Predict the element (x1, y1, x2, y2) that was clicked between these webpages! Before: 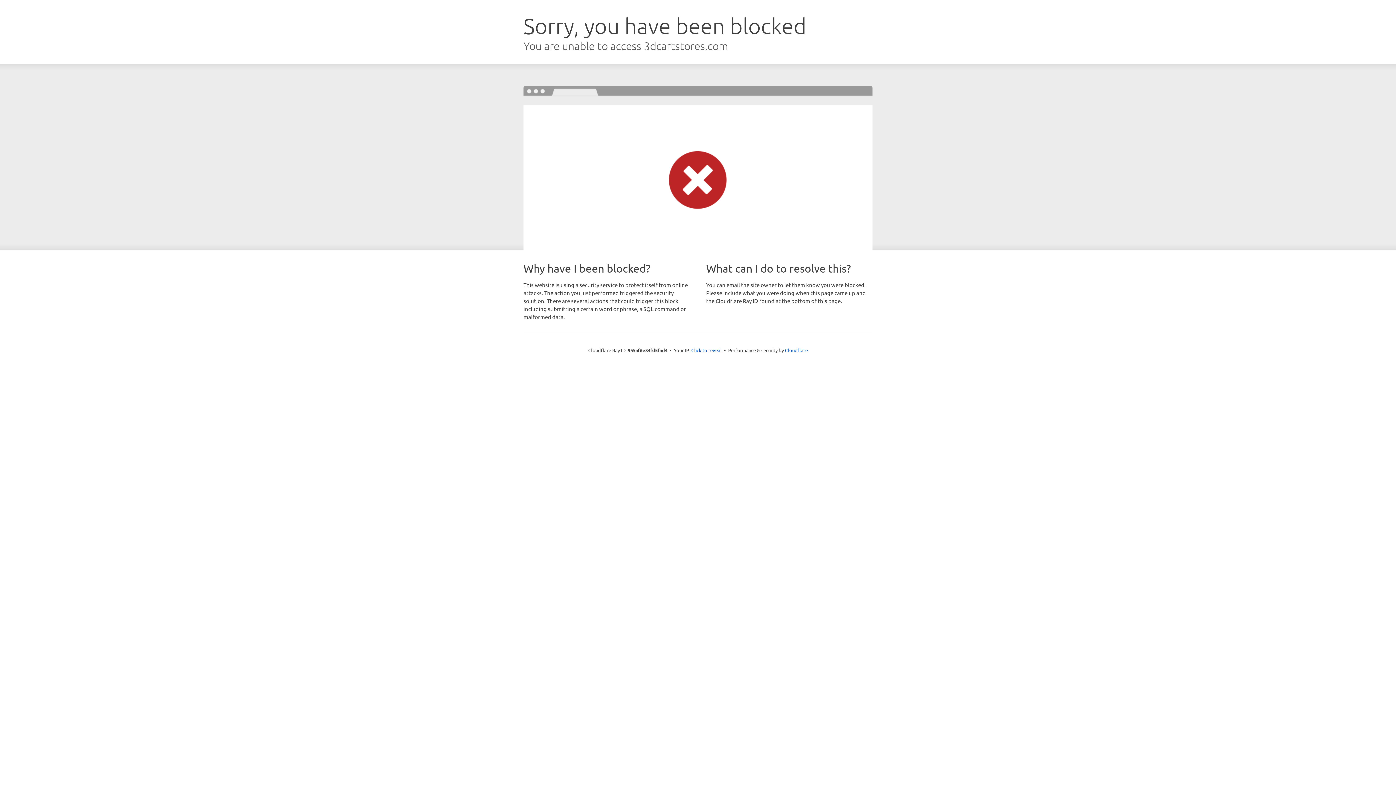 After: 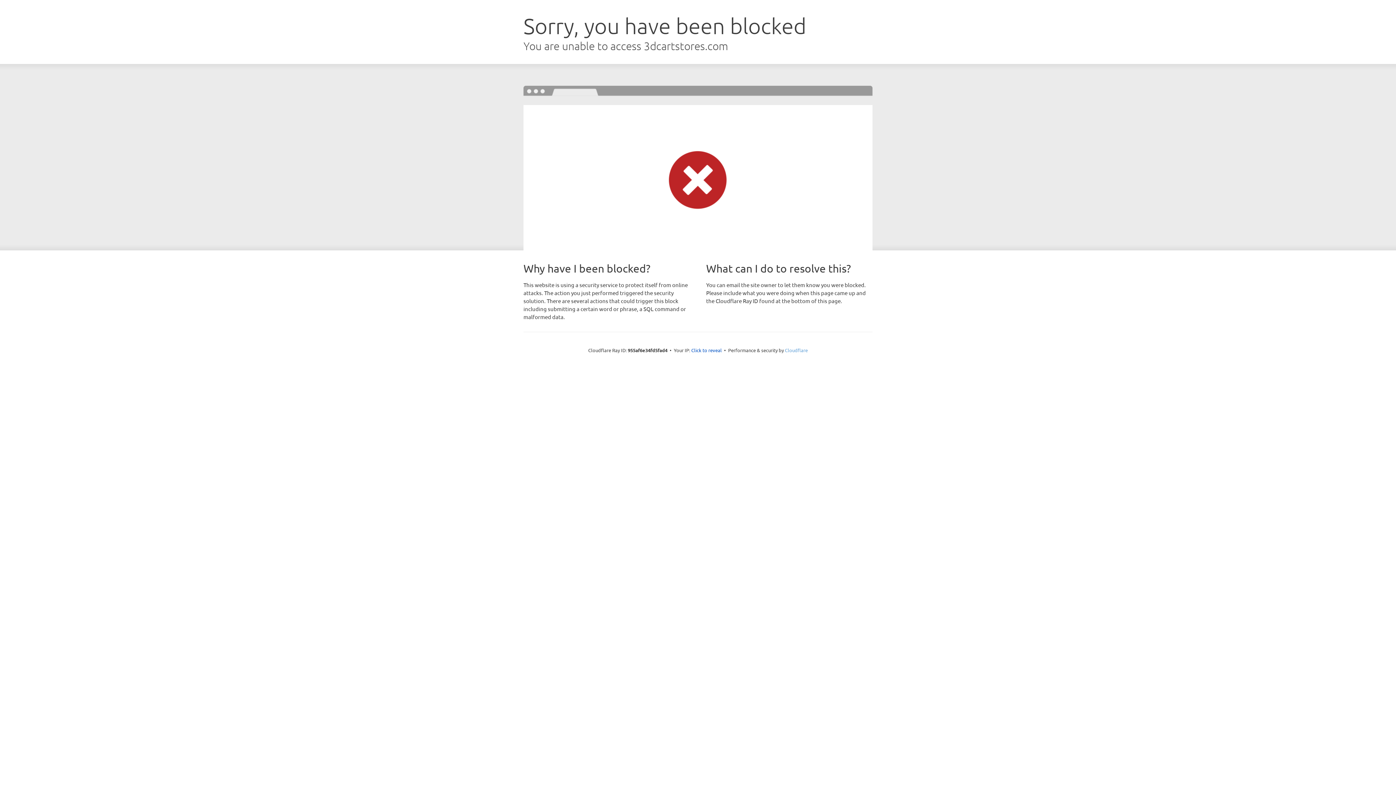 Action: bbox: (785, 347, 808, 353) label: Cloudflare